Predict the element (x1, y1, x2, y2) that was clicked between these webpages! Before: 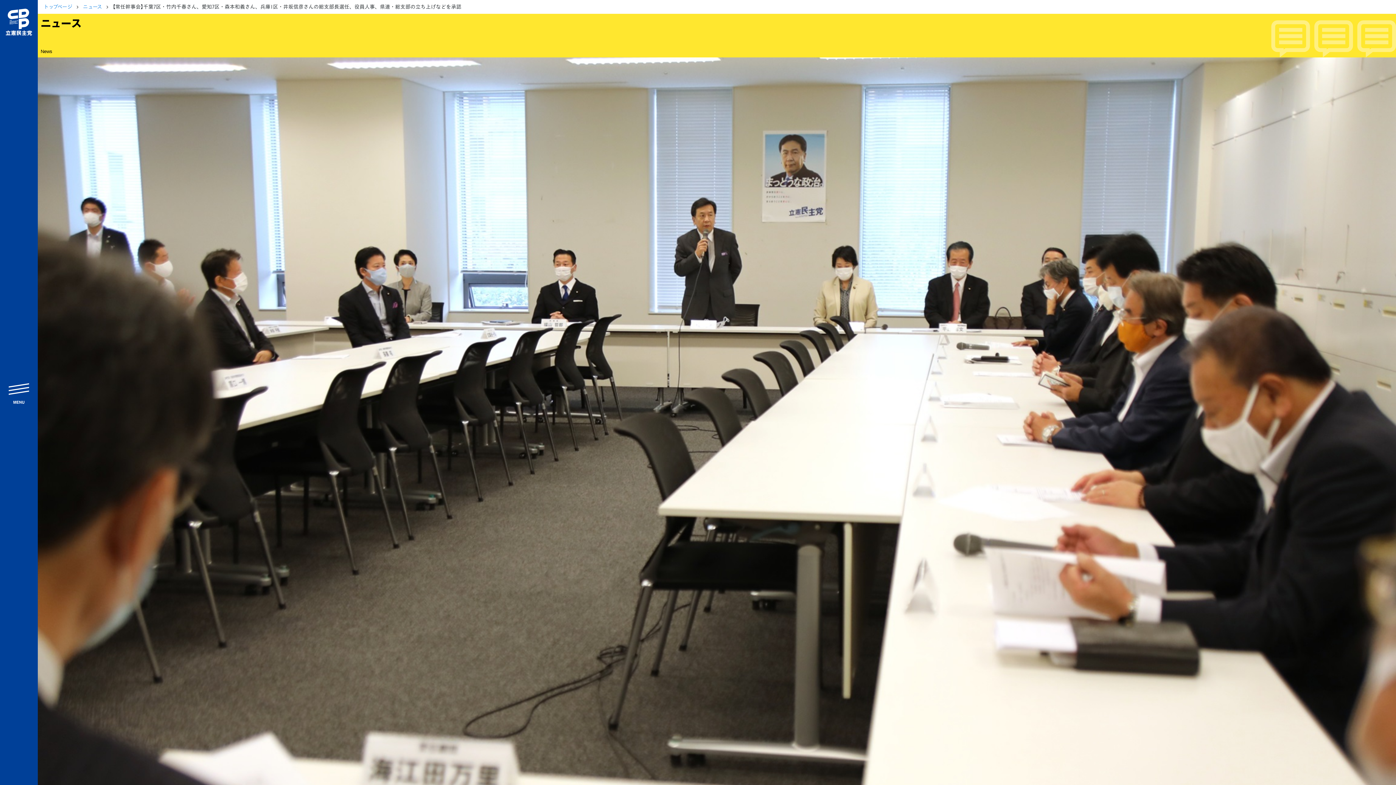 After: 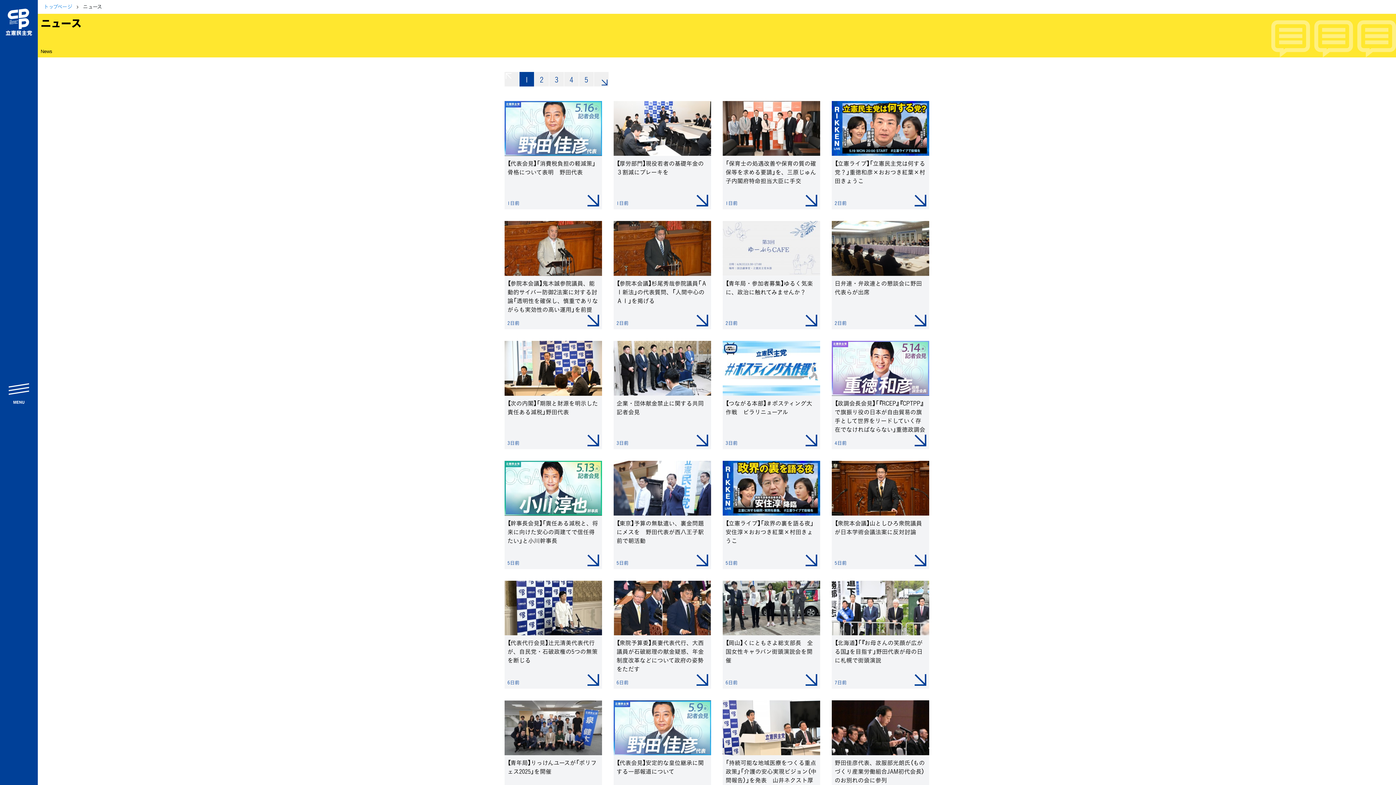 Action: label: ニュース bbox: (82, 2, 112, 10)